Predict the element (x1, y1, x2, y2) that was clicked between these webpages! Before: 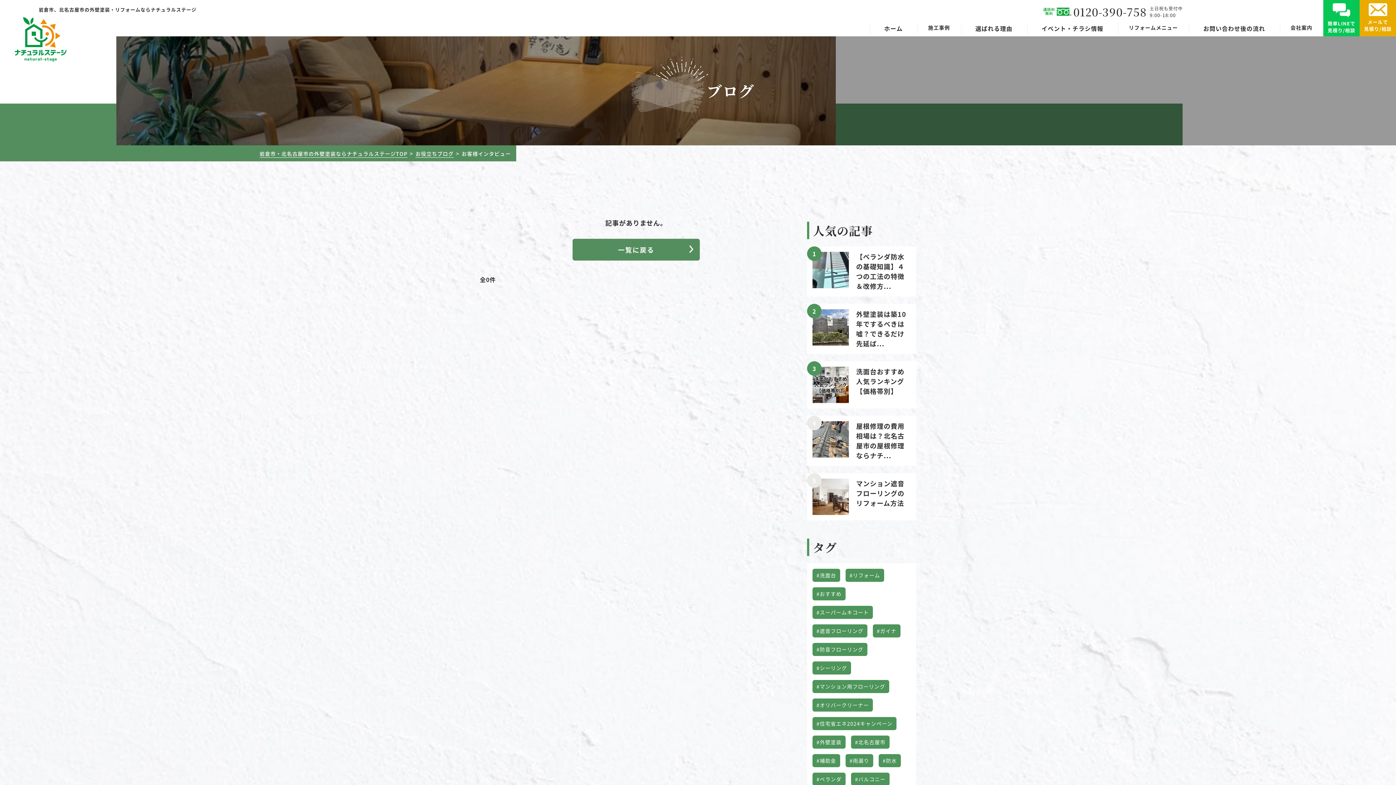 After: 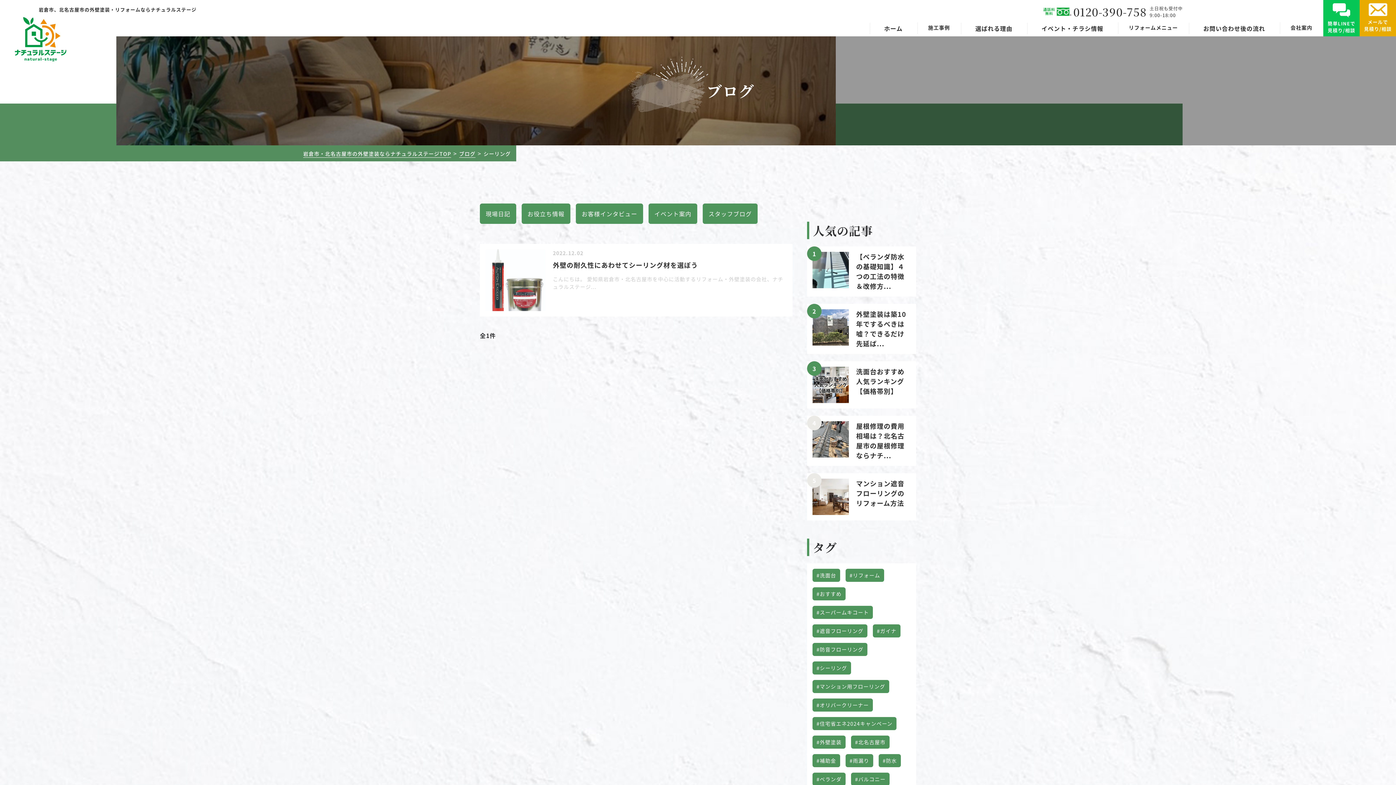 Action: label: #シーリング bbox: (812, 661, 851, 674)